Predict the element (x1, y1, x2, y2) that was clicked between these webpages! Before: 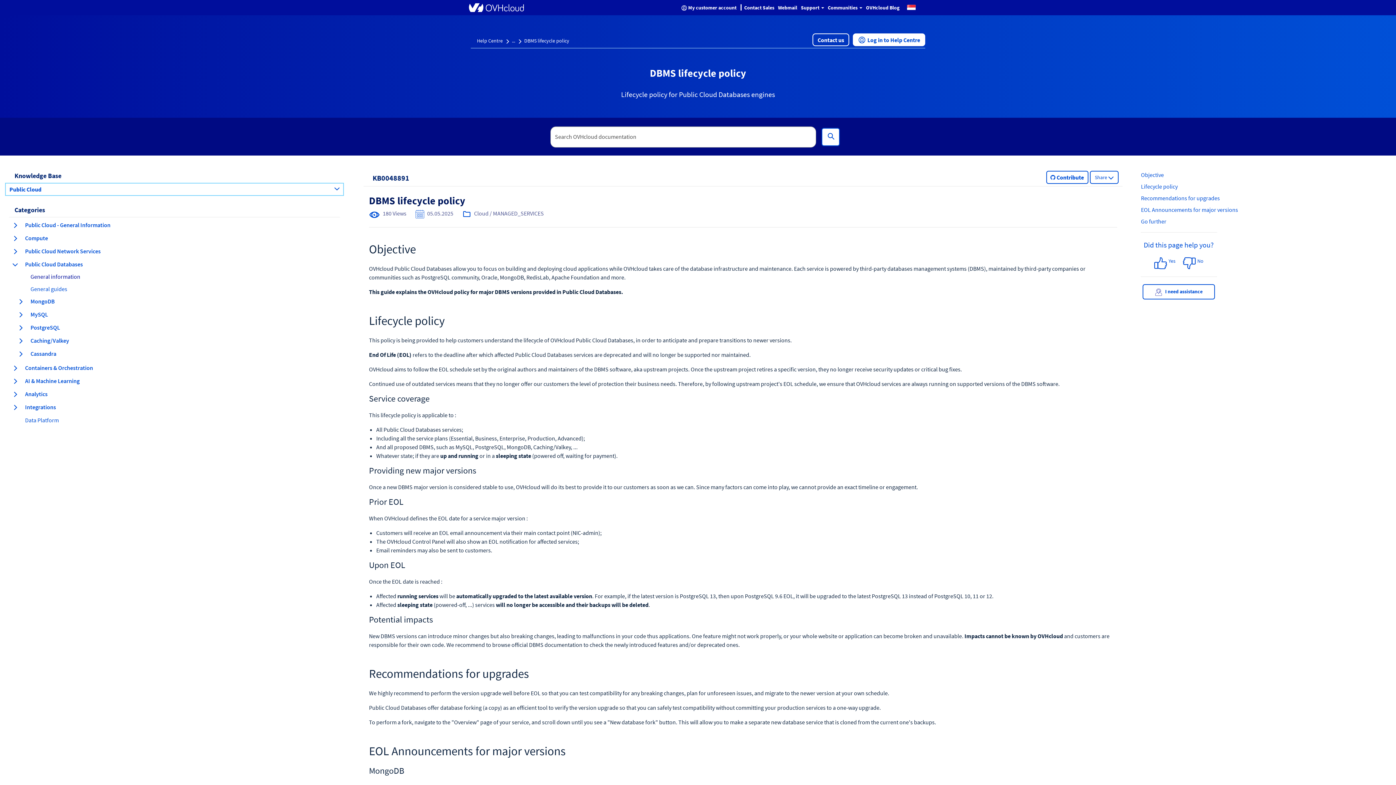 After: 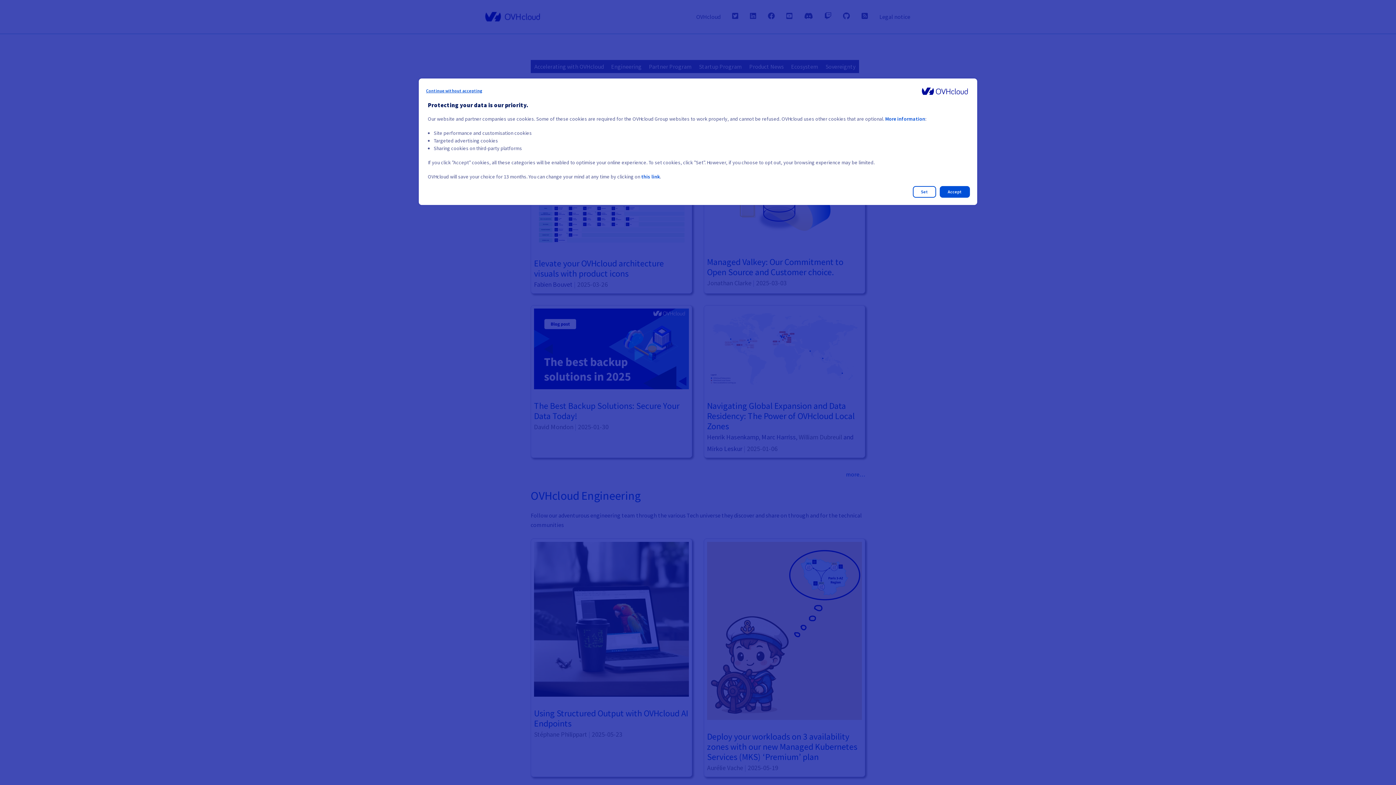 Action: bbox: (864, 0, 901, 15) label: OVHcloud Blog